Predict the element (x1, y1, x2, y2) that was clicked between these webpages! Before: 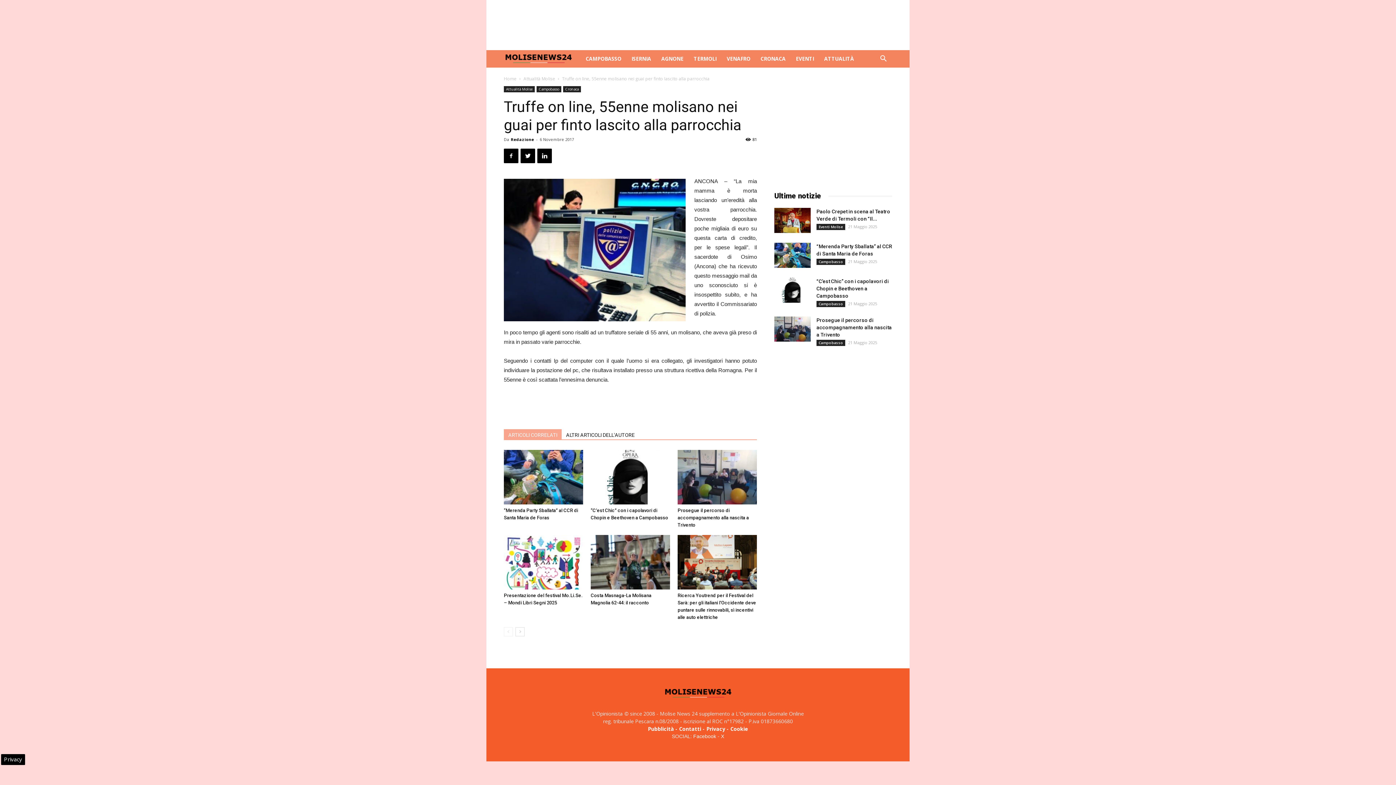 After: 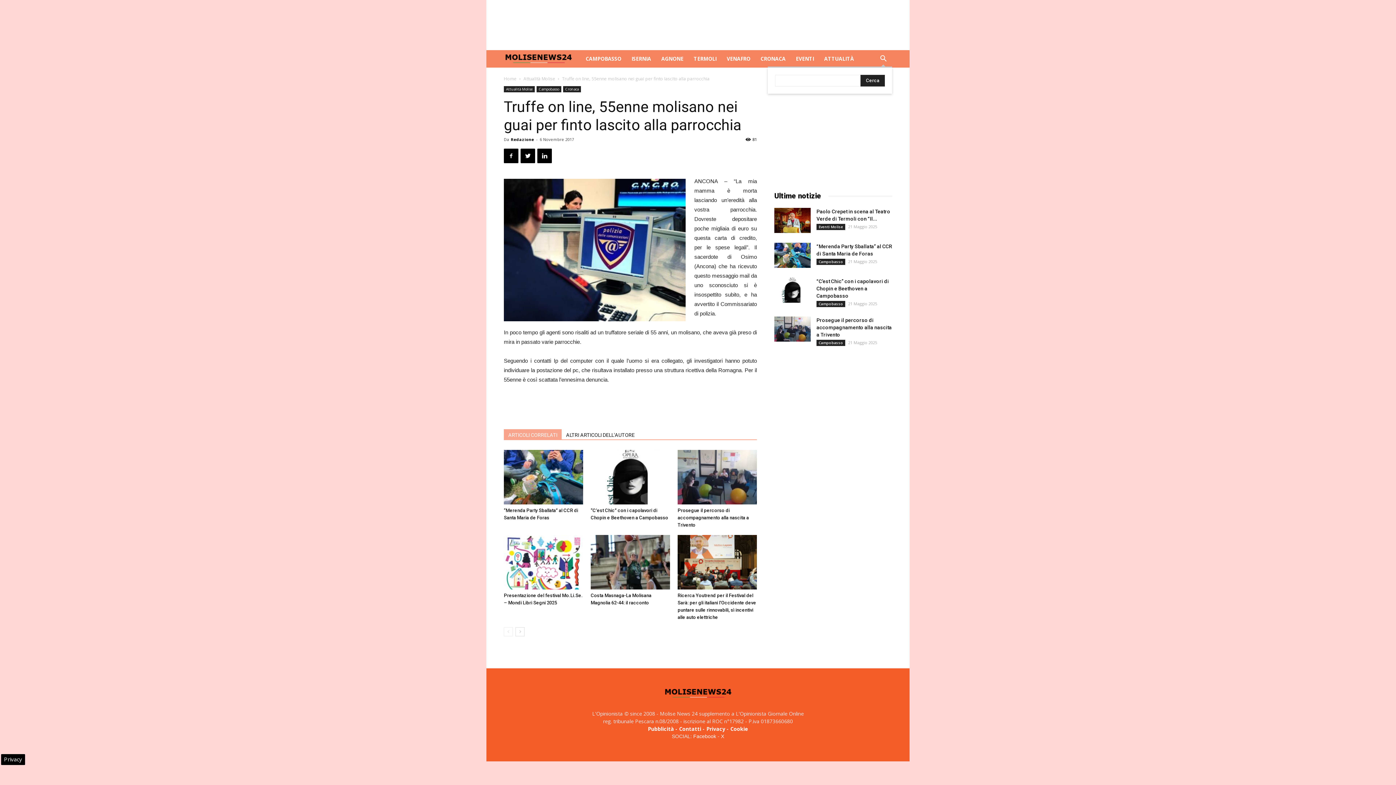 Action: bbox: (874, 56, 892, 62)